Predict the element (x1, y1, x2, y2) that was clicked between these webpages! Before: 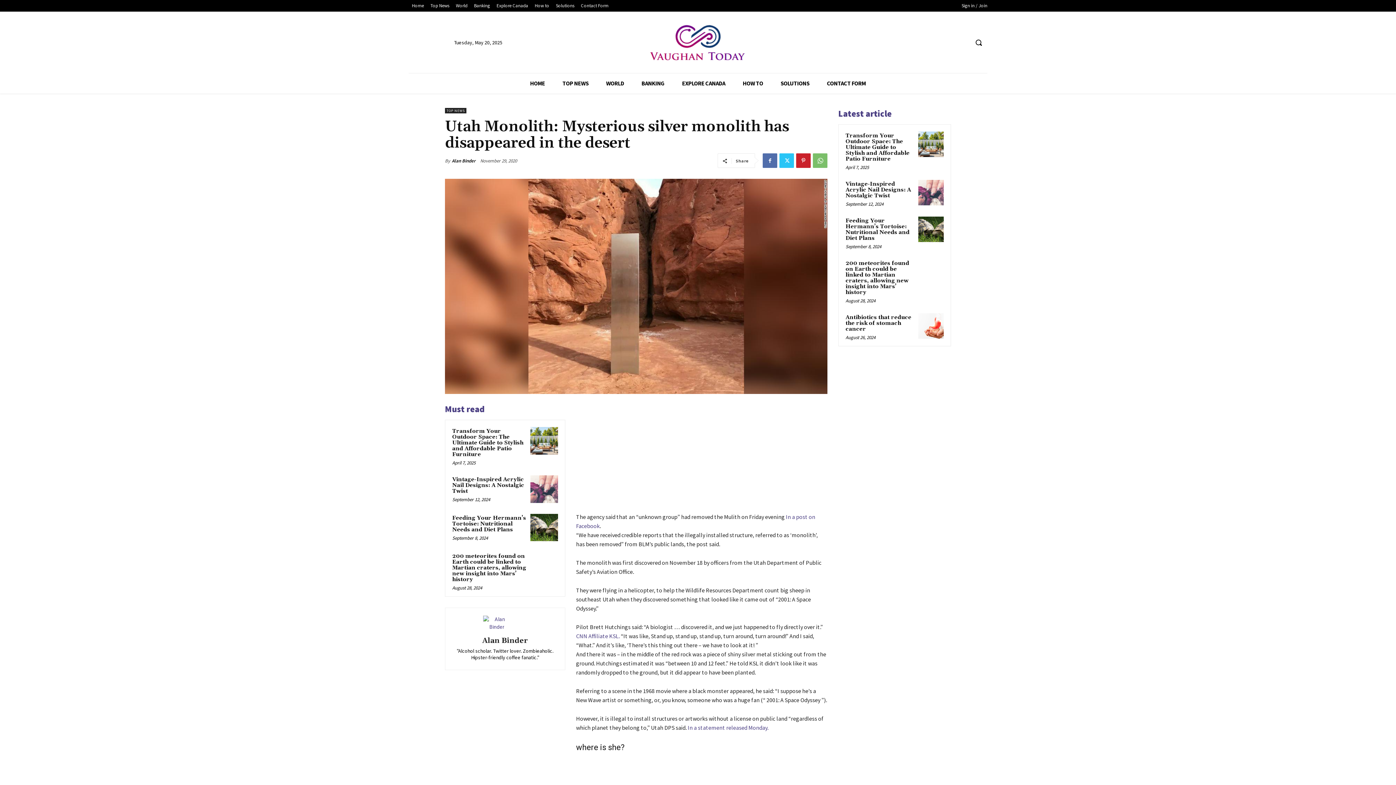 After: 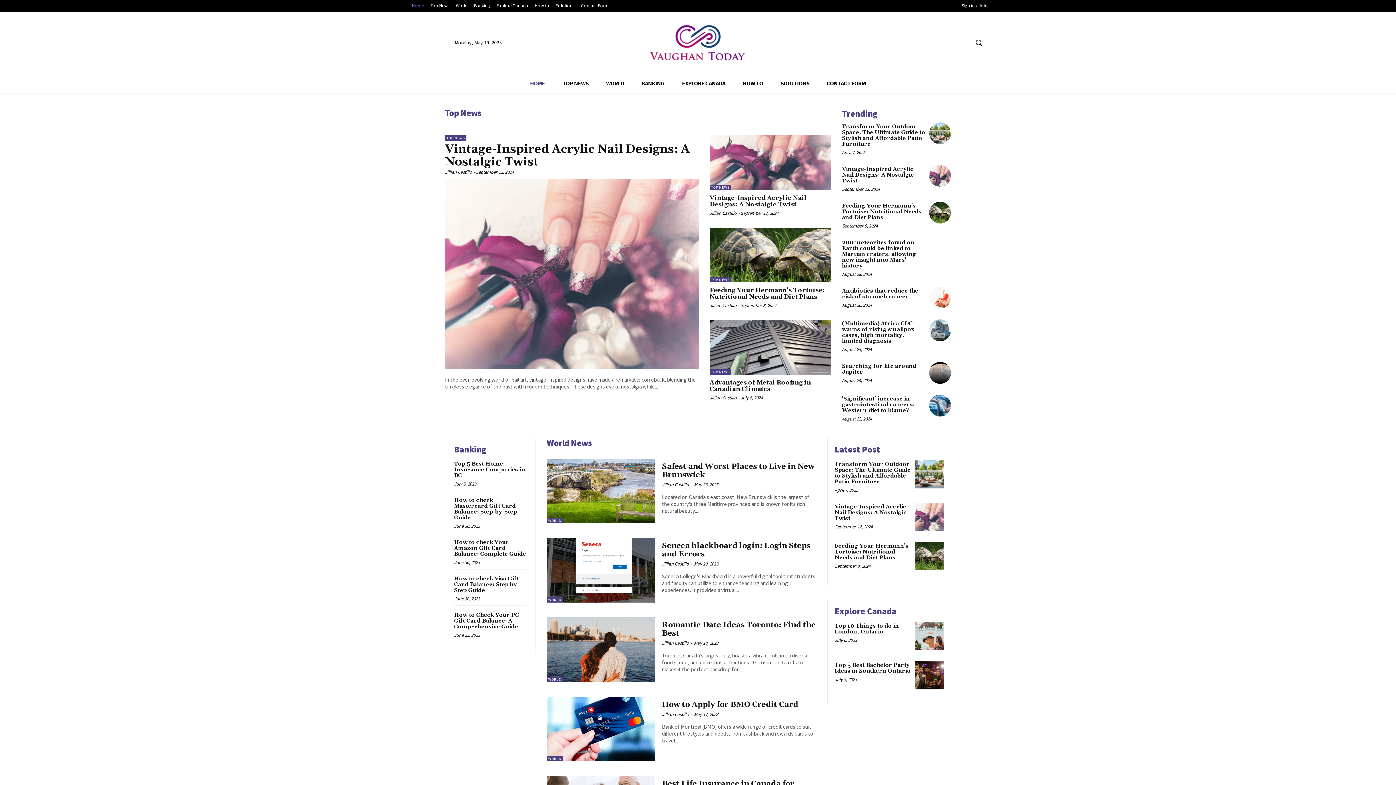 Action: label: TOP NEWS bbox: (445, 108, 466, 113)